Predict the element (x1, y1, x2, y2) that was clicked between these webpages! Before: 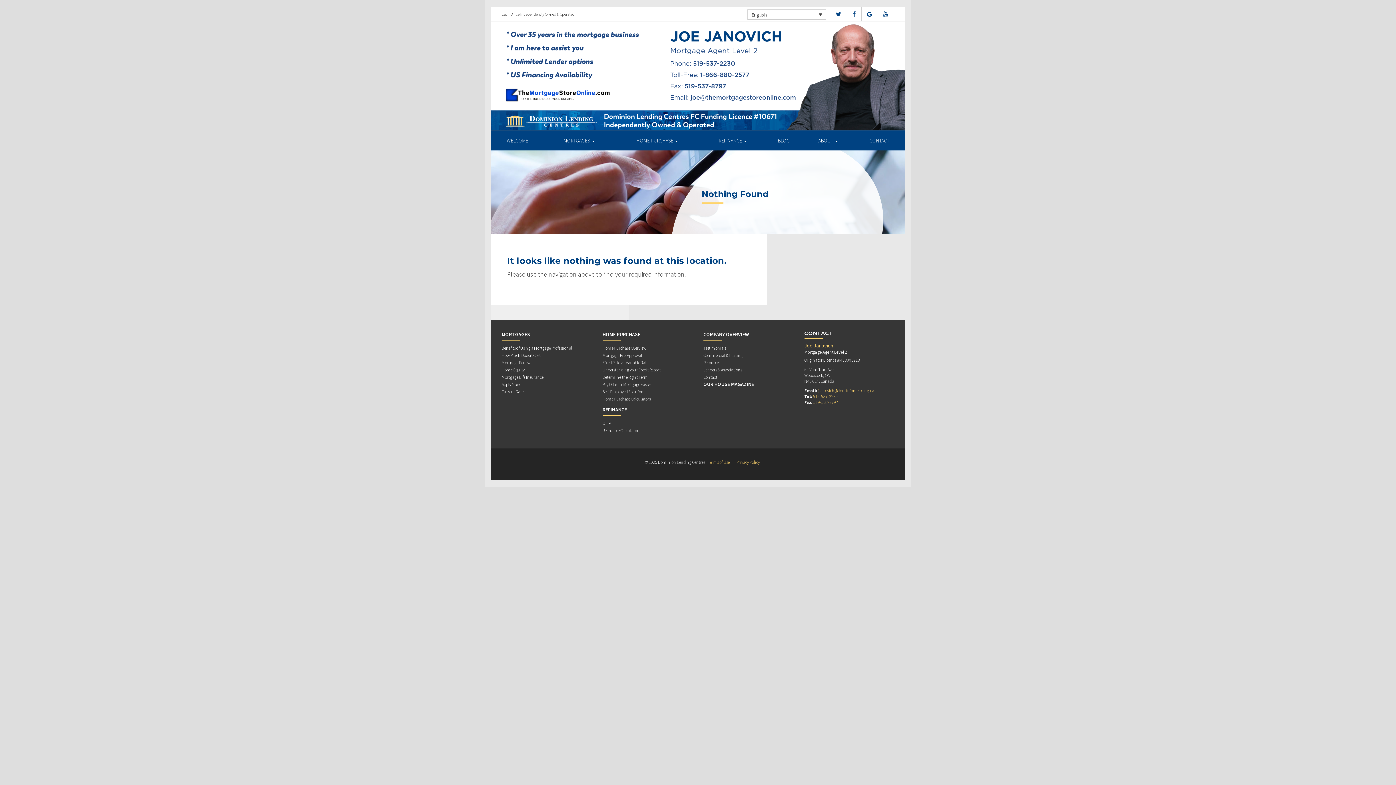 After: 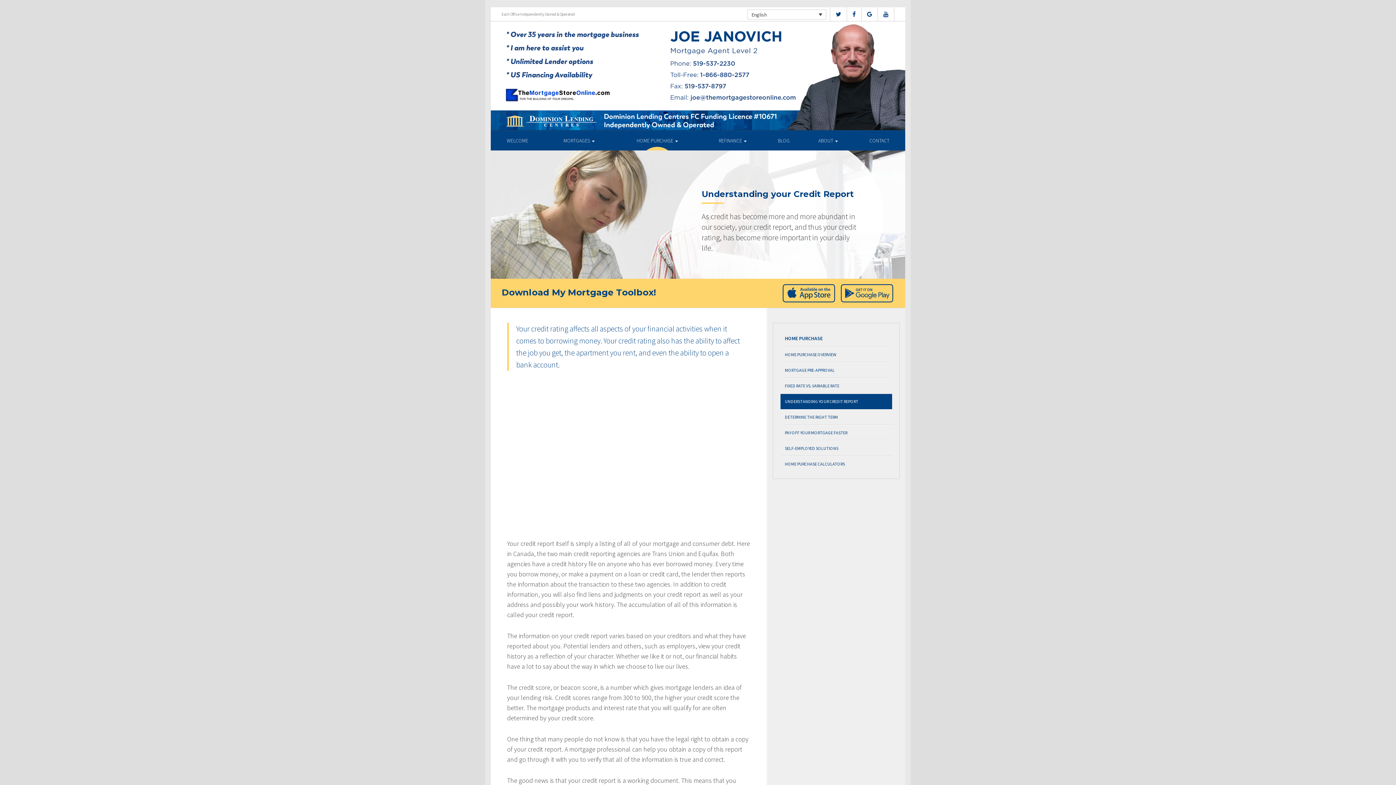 Action: bbox: (602, 367, 660, 374) label: Understanding your Credit Report